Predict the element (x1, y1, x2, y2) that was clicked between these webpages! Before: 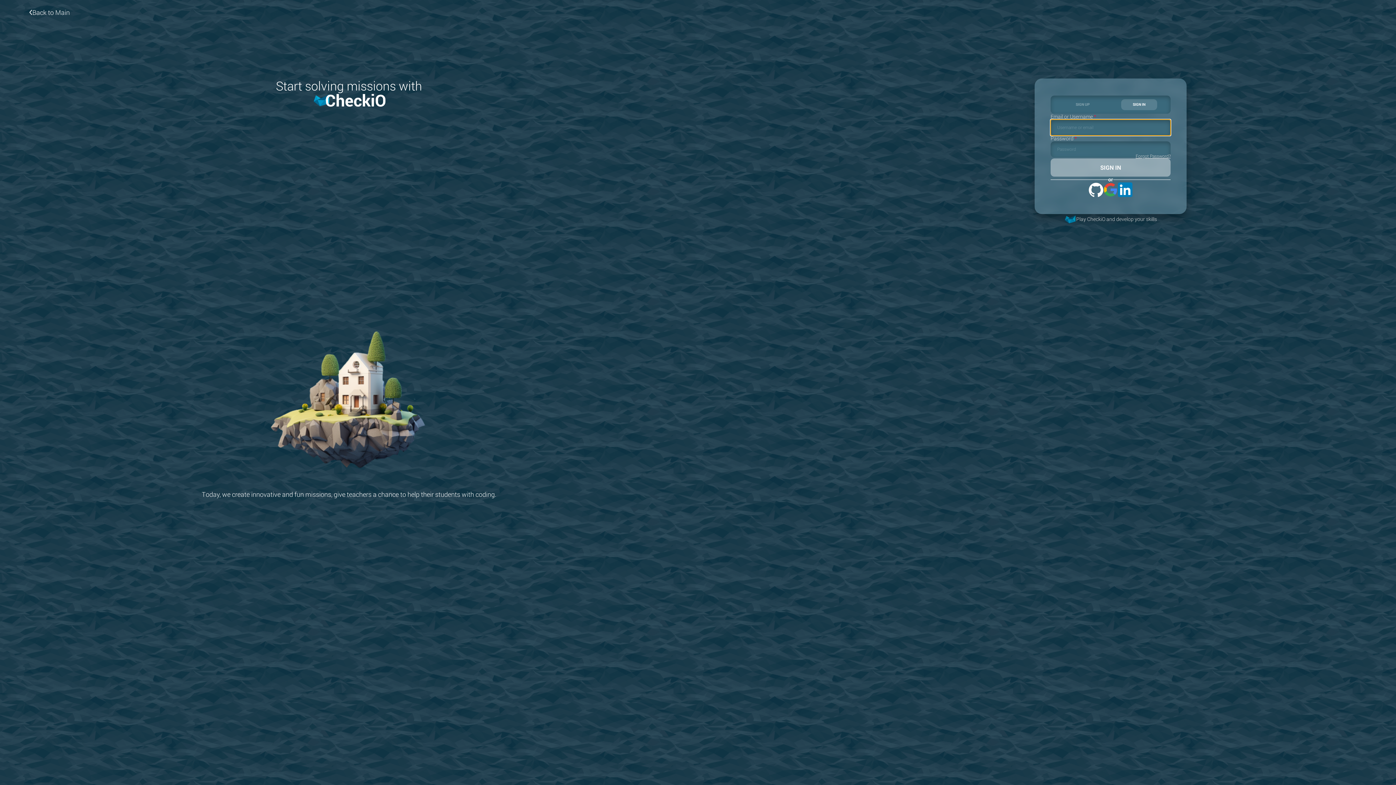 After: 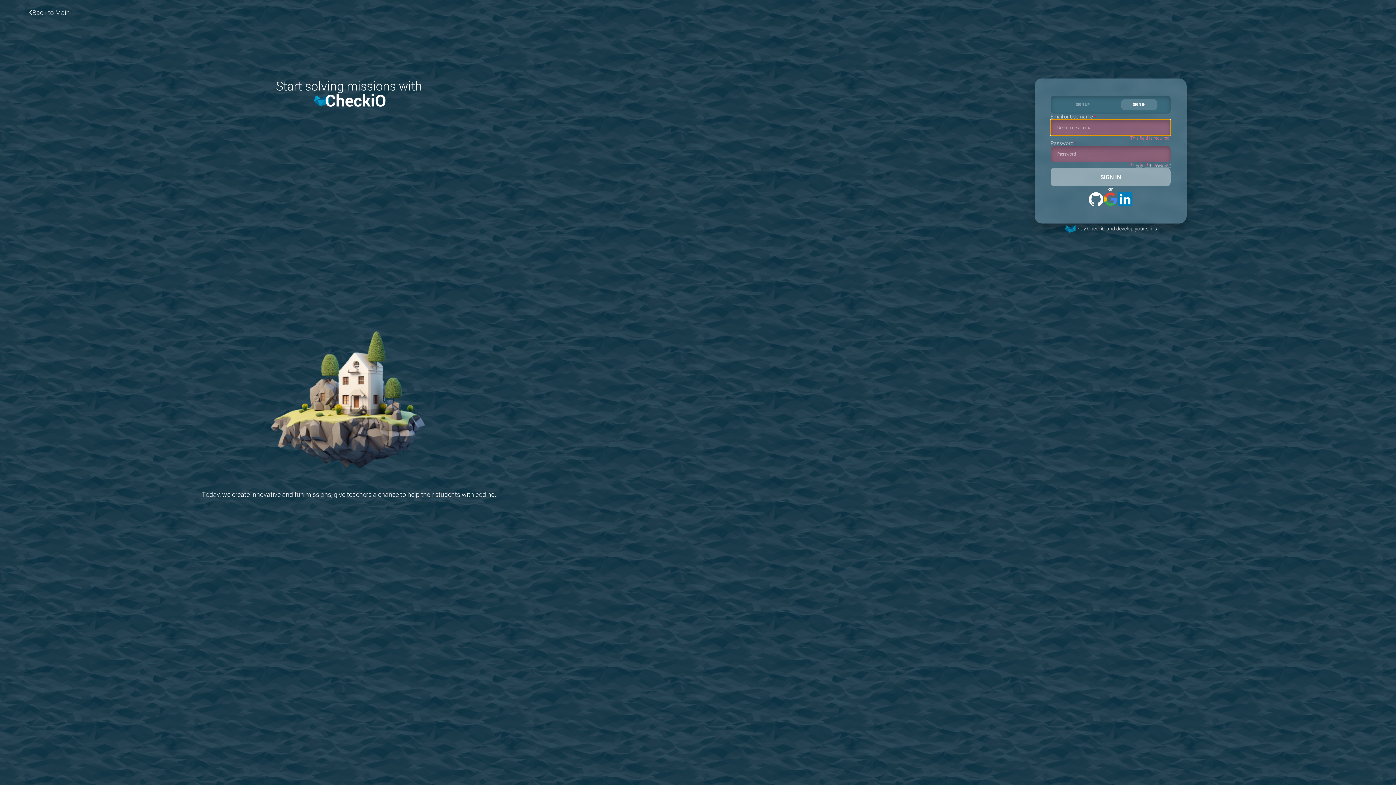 Action: bbox: (1050, 158, 1170, 176) label: SIGN IN